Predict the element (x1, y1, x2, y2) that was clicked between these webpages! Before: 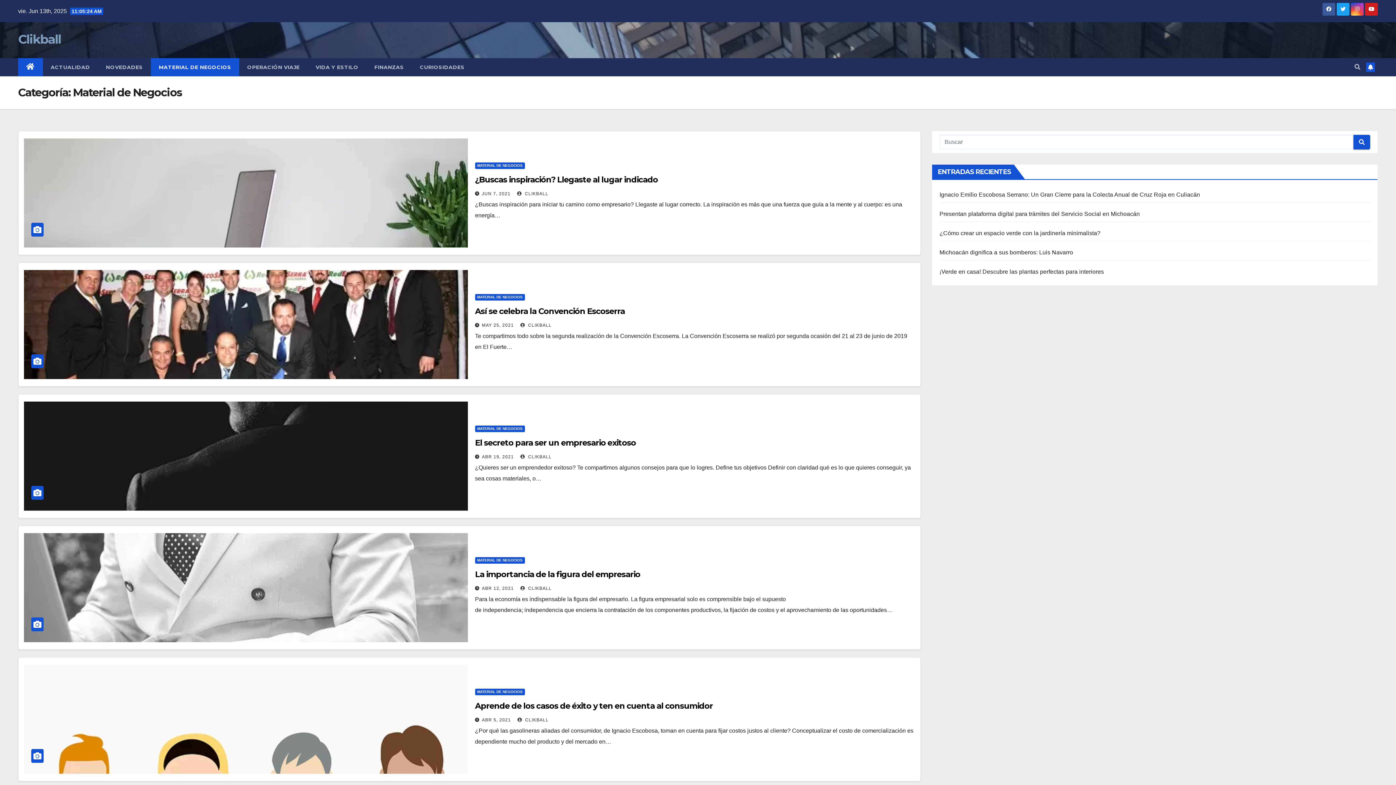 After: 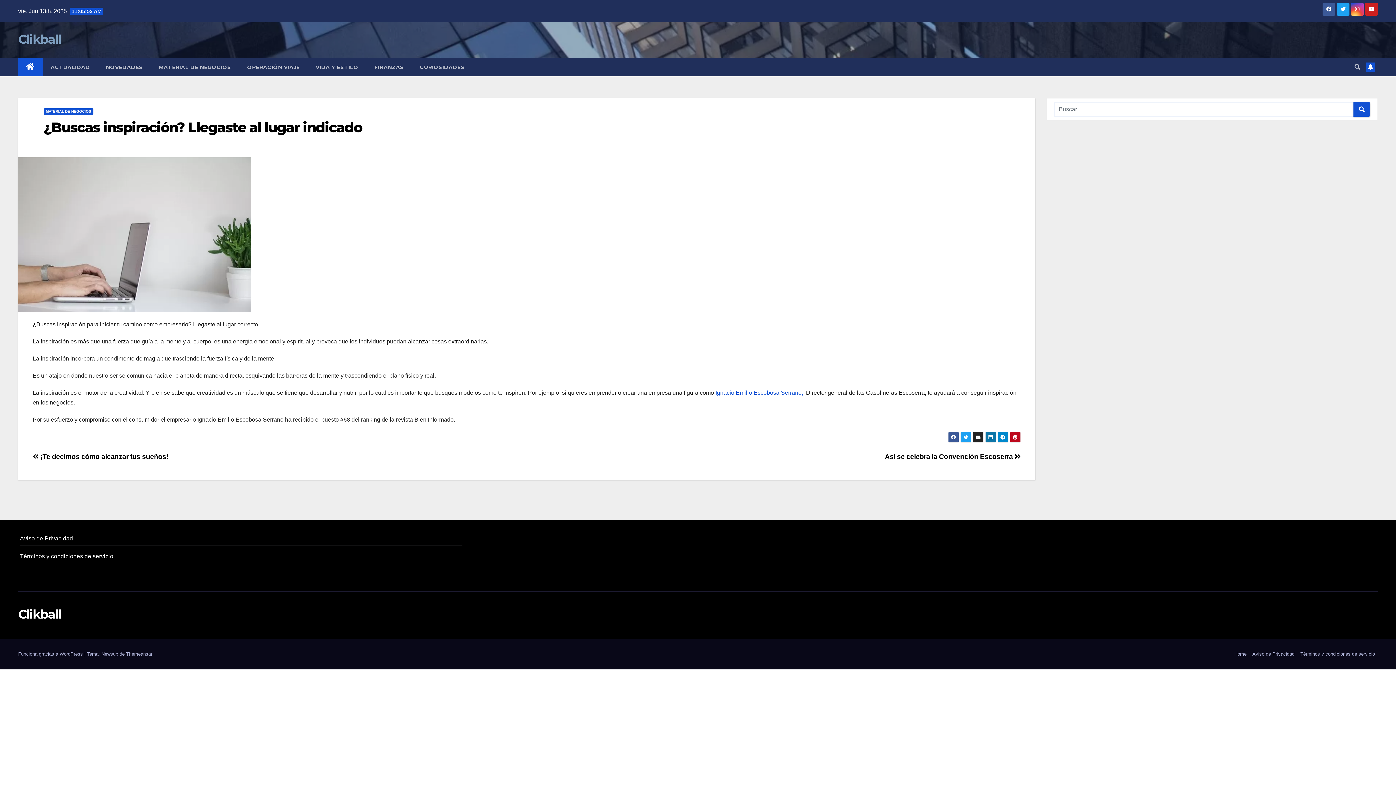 Action: label: ¿Buscas inspiración? Llegaste al lugar indicado bbox: (475, 174, 658, 184)